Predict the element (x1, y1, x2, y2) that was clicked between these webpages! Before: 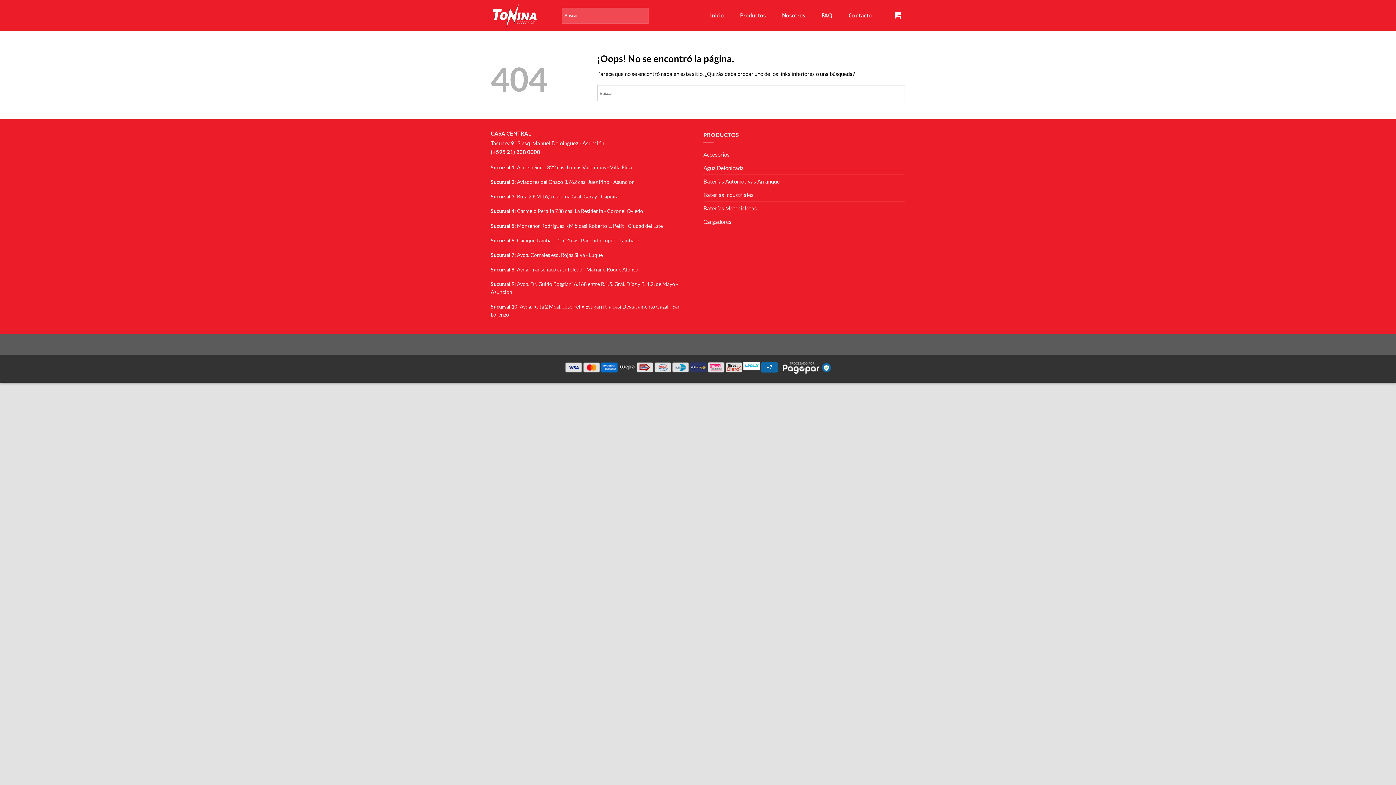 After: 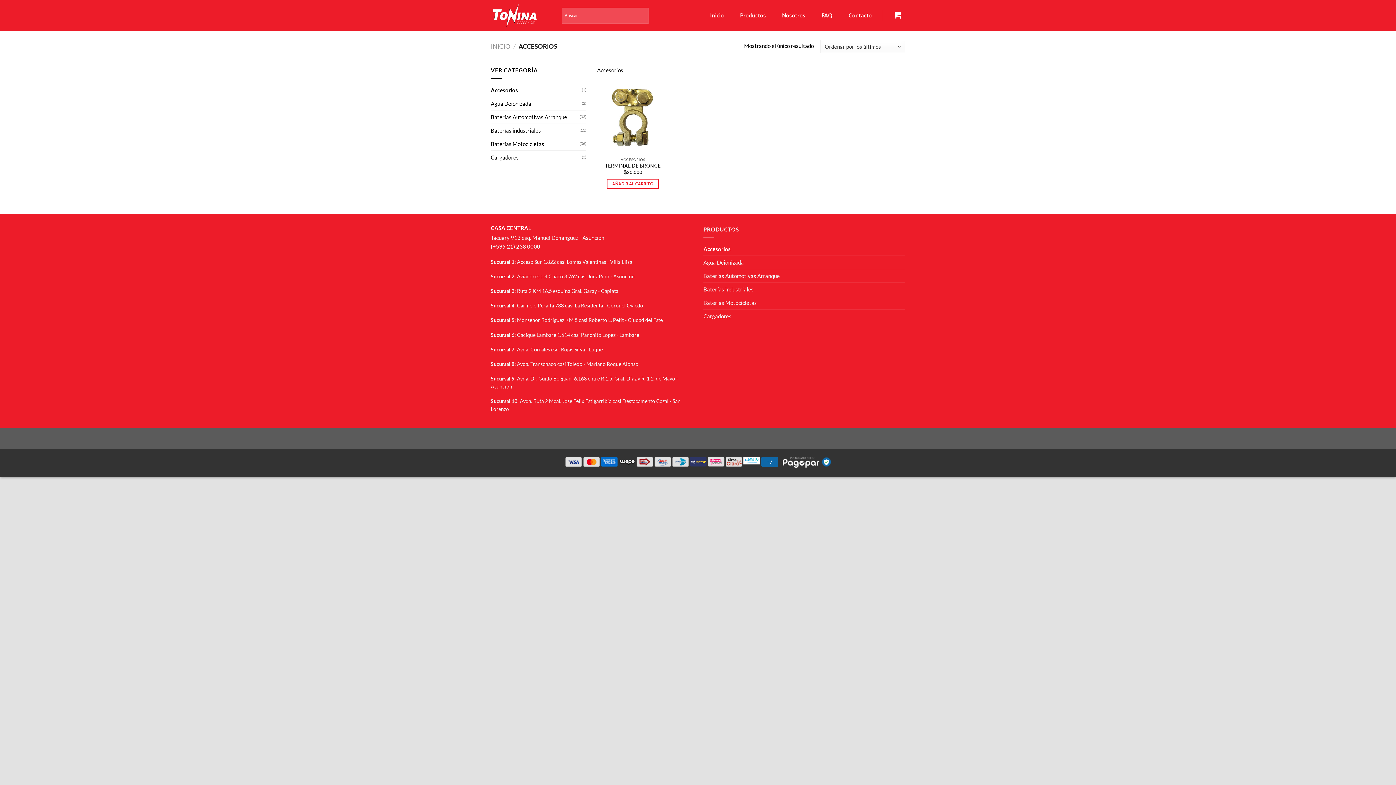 Action: label: Accesorios bbox: (703, 147, 905, 161)